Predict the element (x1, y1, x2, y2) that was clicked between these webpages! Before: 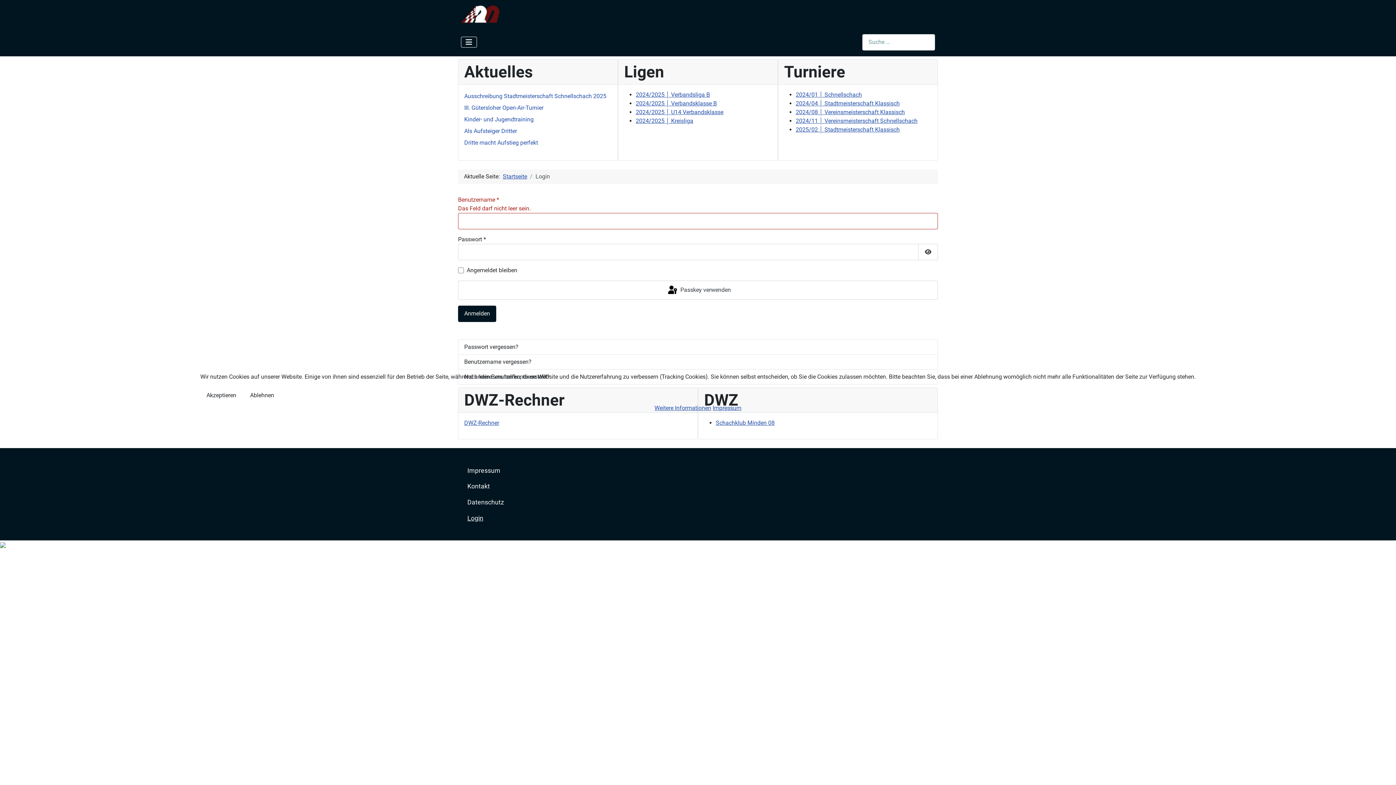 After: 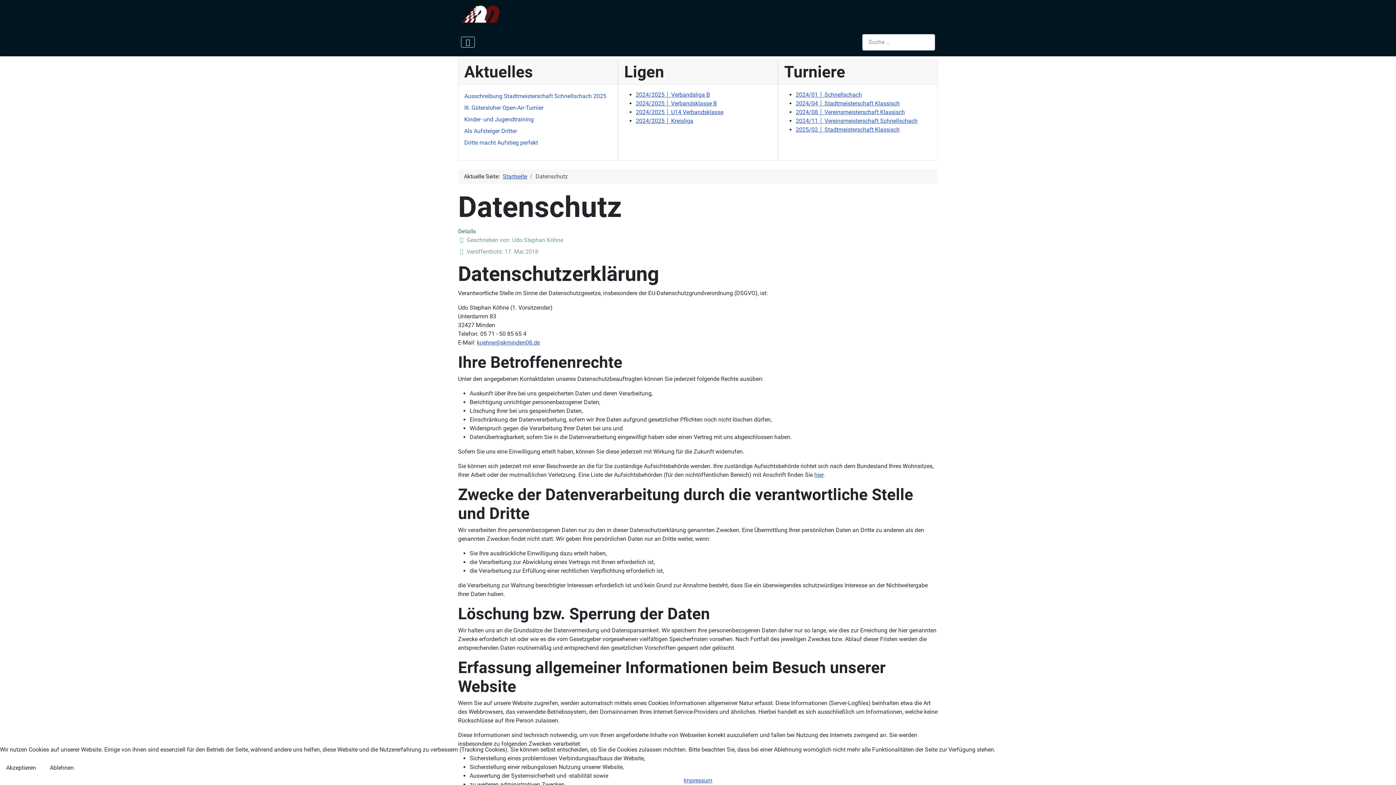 Action: label: Weitere Informationen bbox: (654, 404, 711, 411)